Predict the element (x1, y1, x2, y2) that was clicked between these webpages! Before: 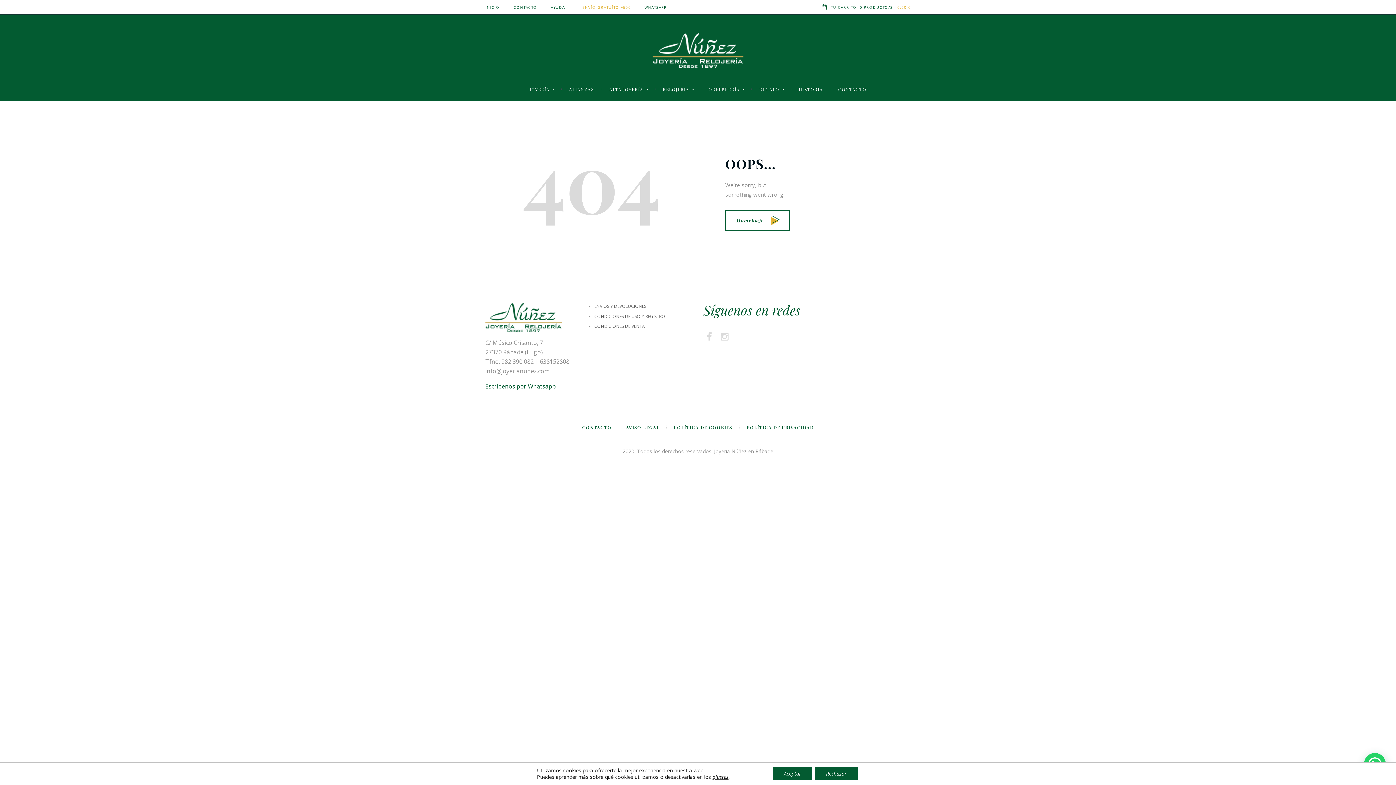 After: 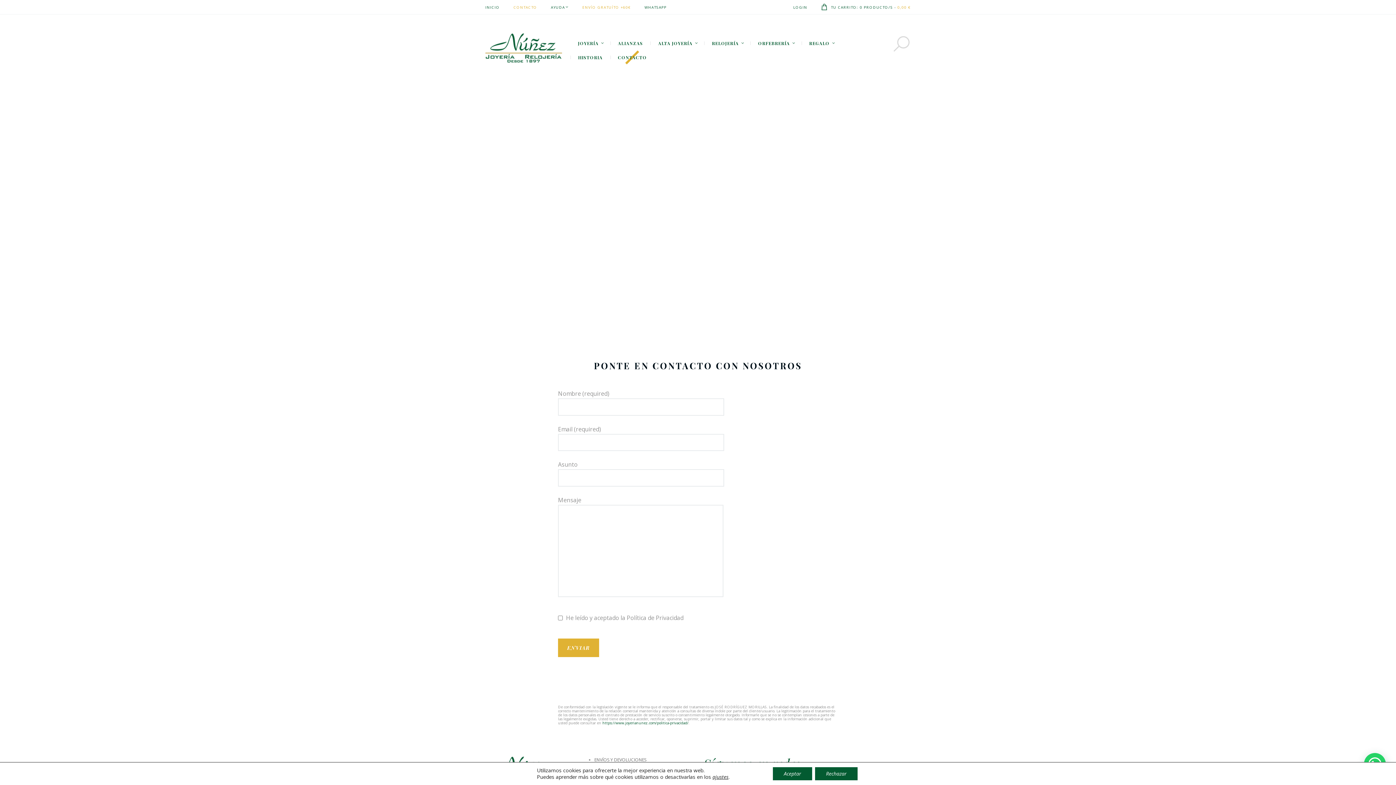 Action: label: CONTACTO bbox: (830, 82, 874, 96)